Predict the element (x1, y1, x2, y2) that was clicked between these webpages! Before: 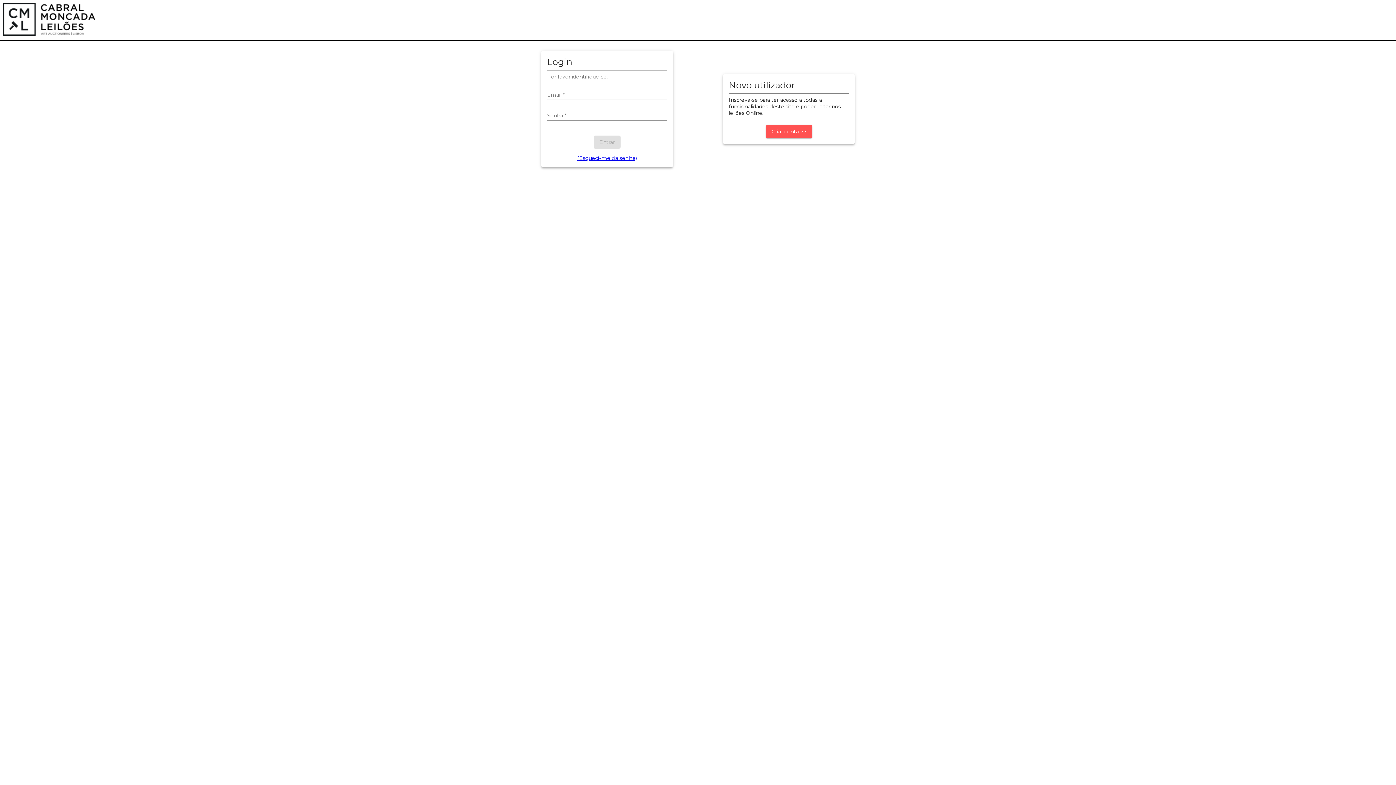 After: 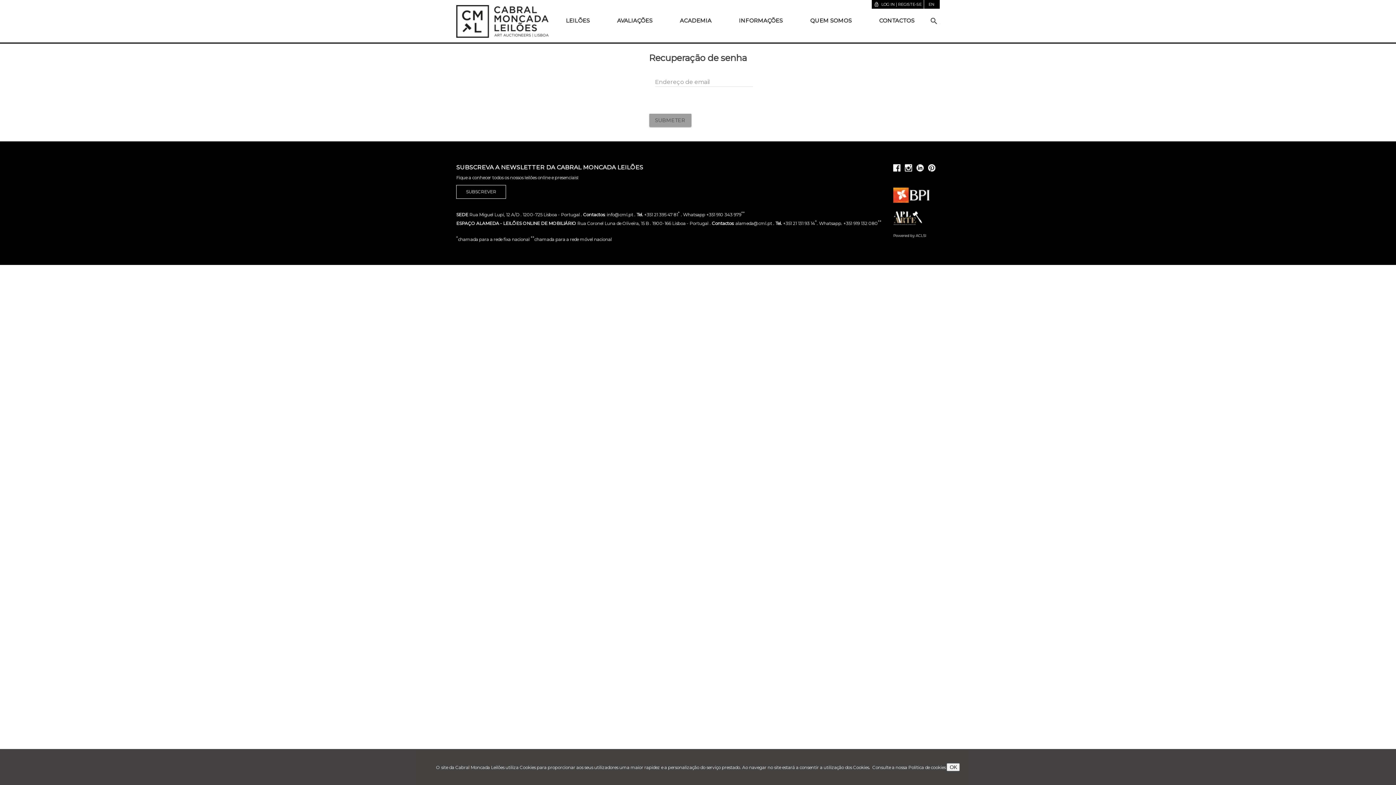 Action: label: (Esqueci-me da senha) bbox: (577, 154, 637, 161)